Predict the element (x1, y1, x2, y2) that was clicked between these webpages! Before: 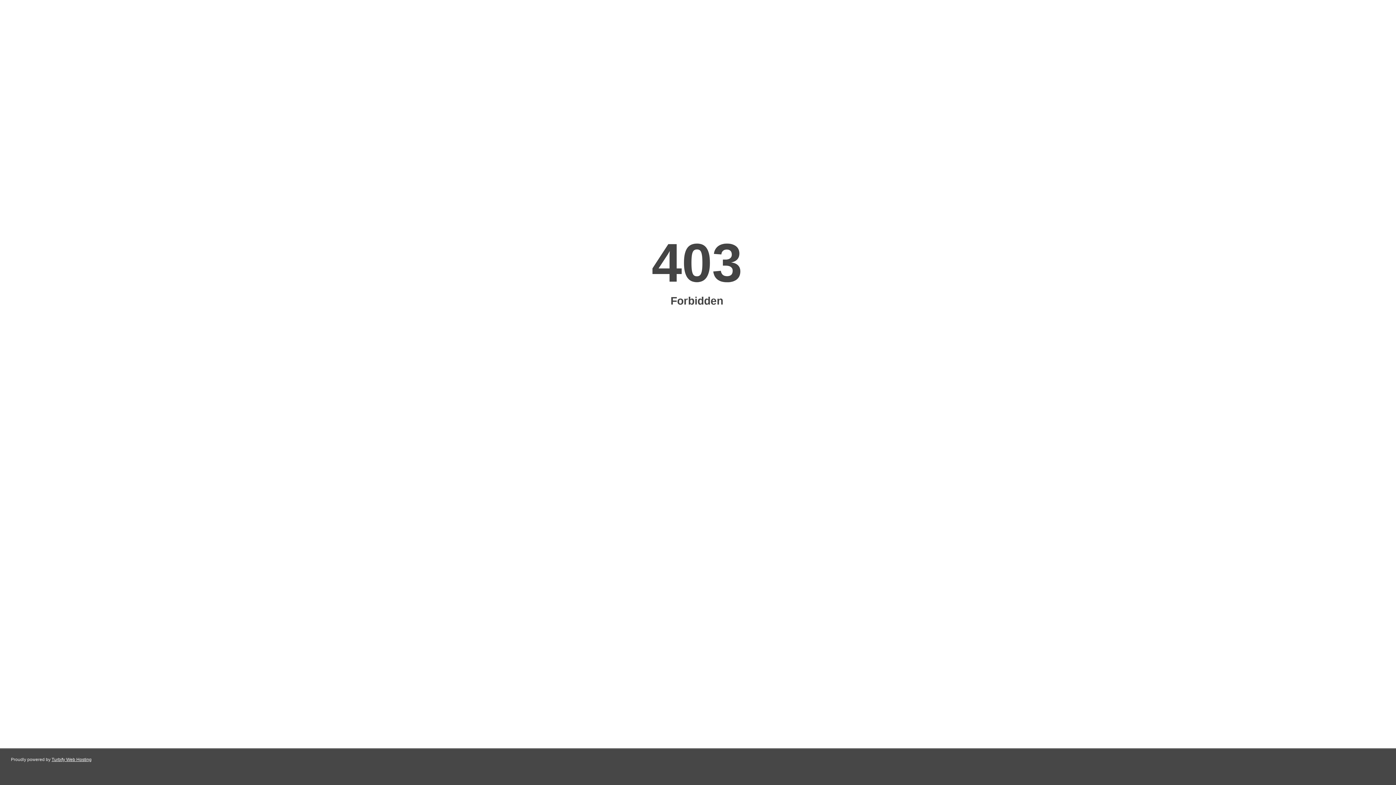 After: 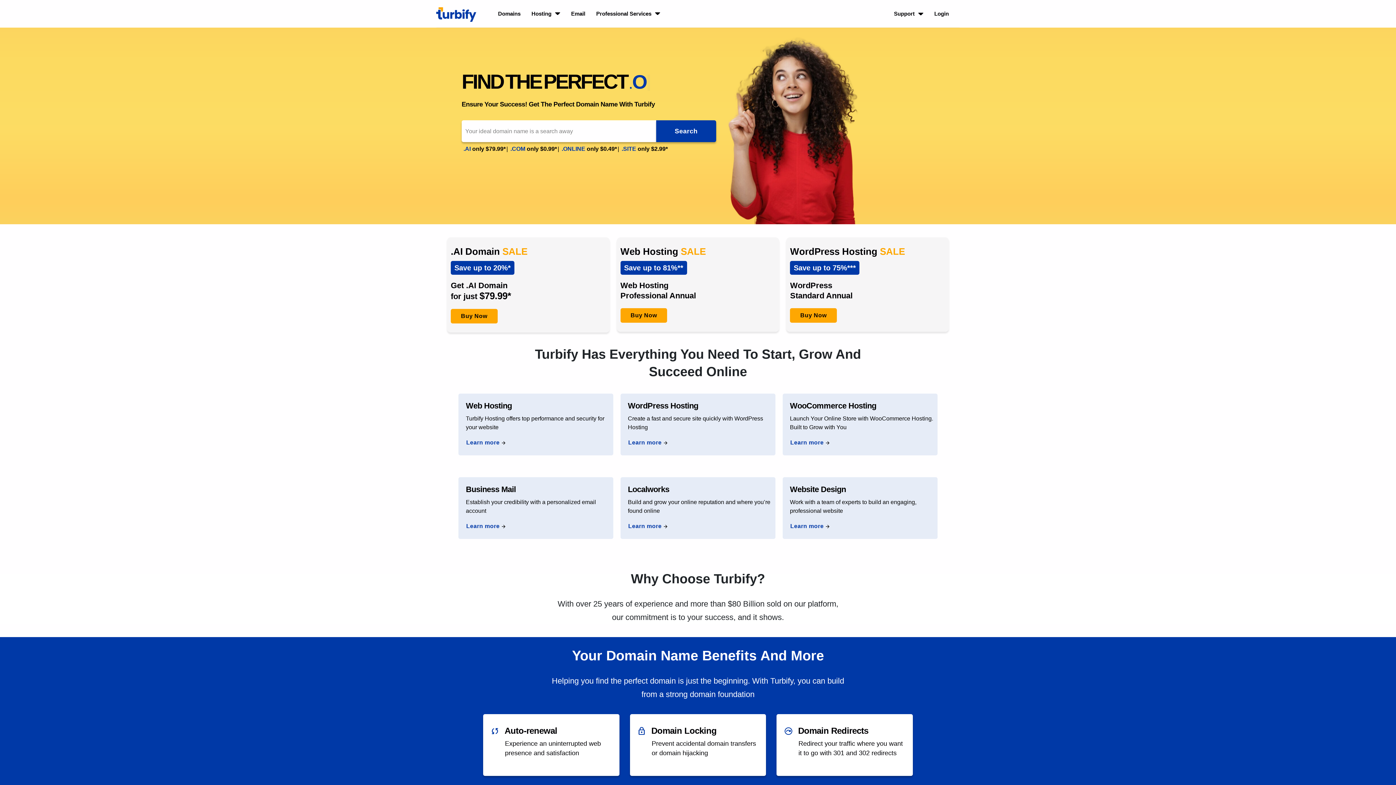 Action: label: Turbify Web Hosting bbox: (51, 757, 91, 762)